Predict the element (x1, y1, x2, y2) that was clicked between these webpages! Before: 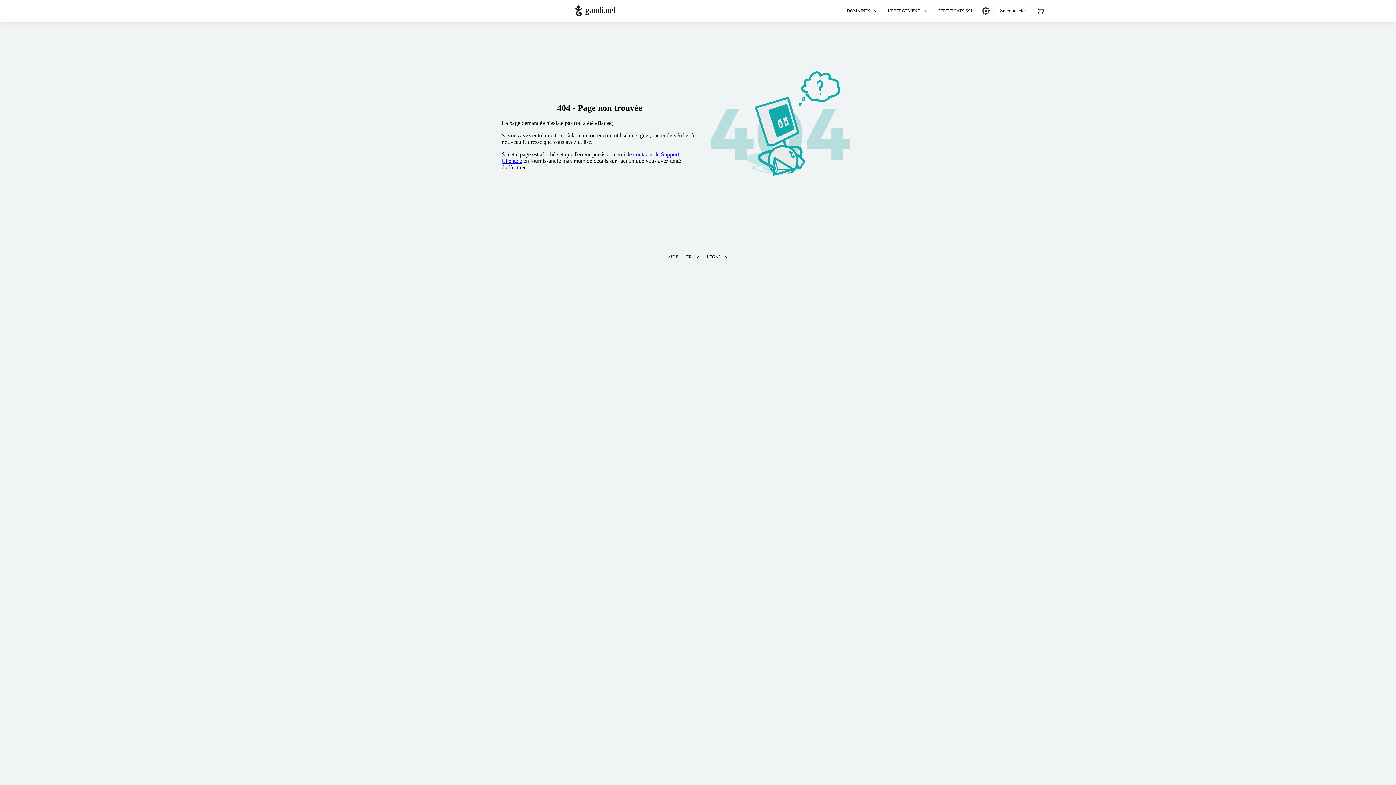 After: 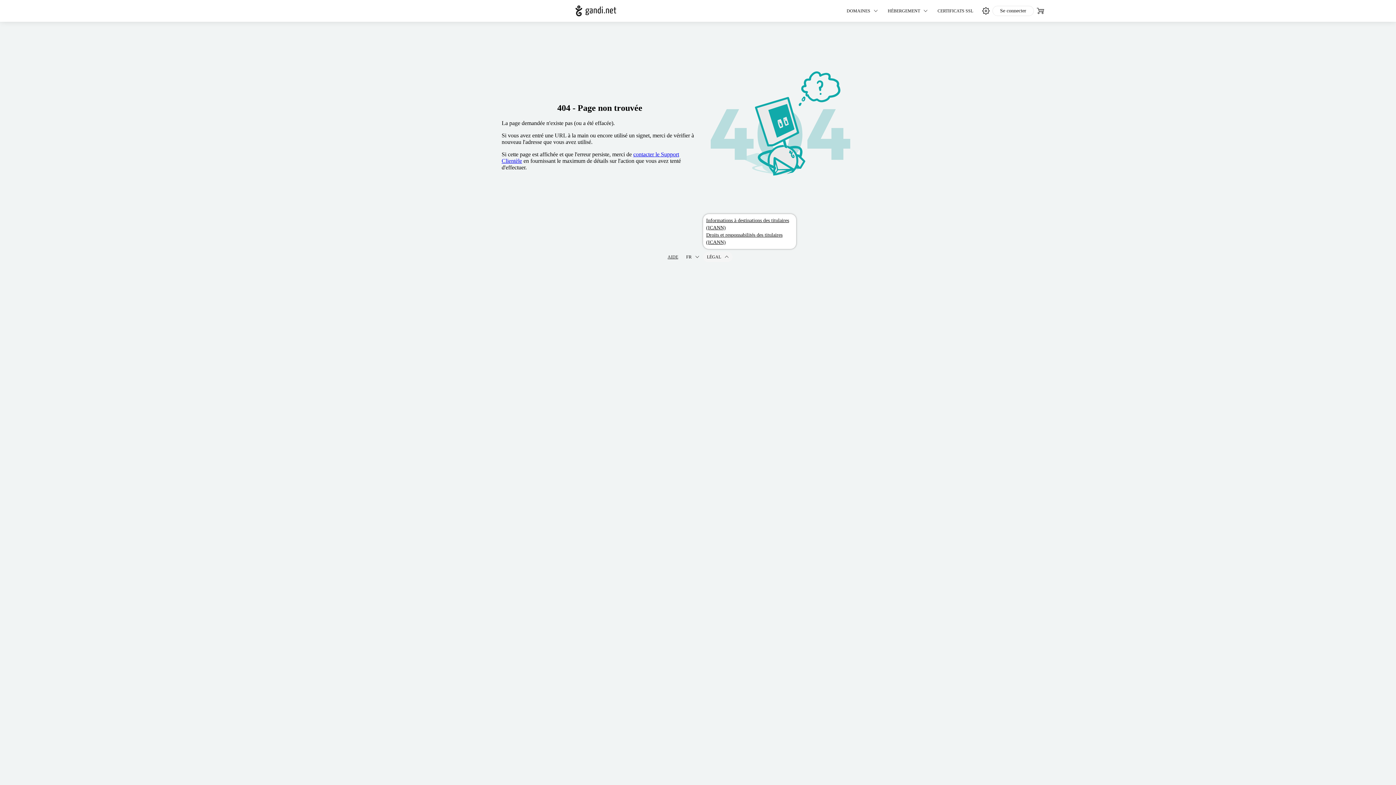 Action: label: LÉGAL bbox: (703, 252, 732, 262)